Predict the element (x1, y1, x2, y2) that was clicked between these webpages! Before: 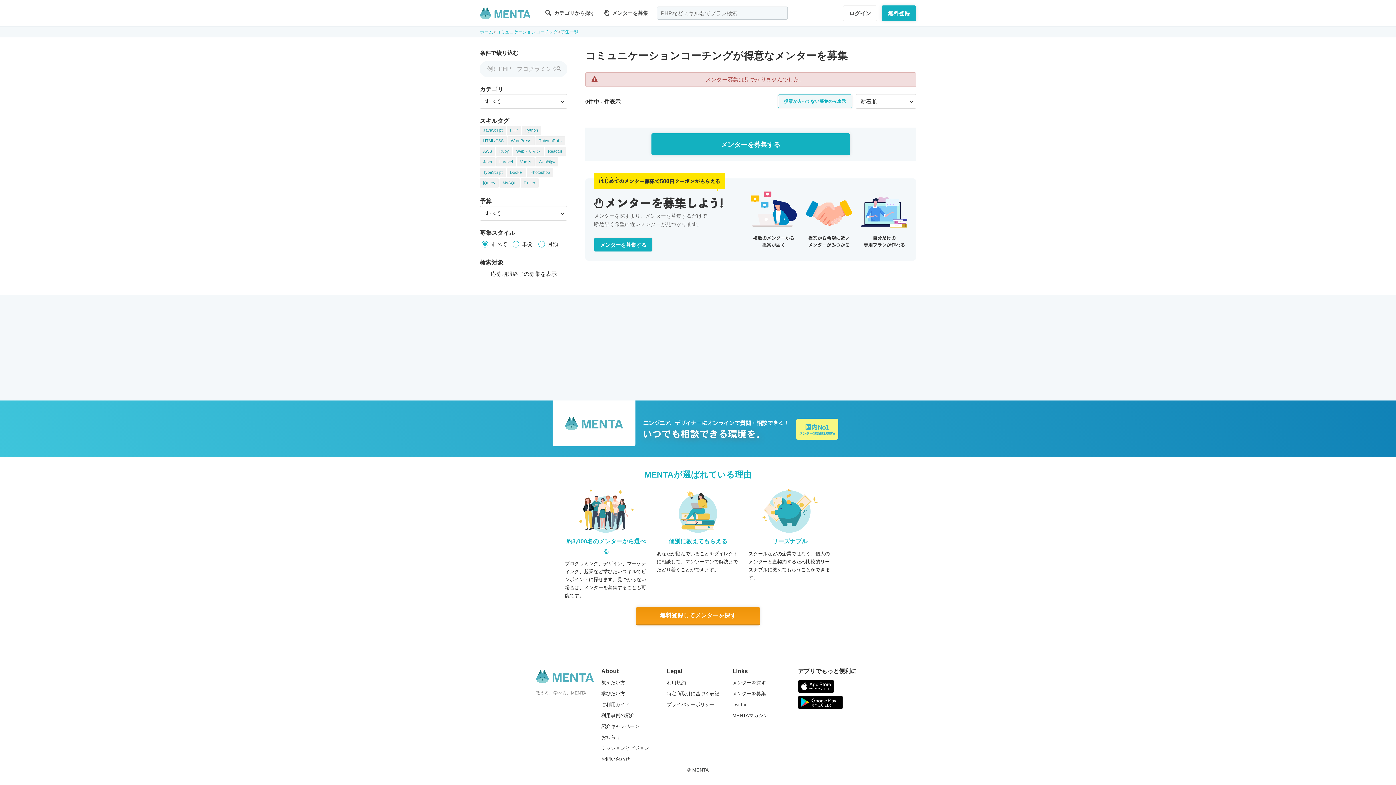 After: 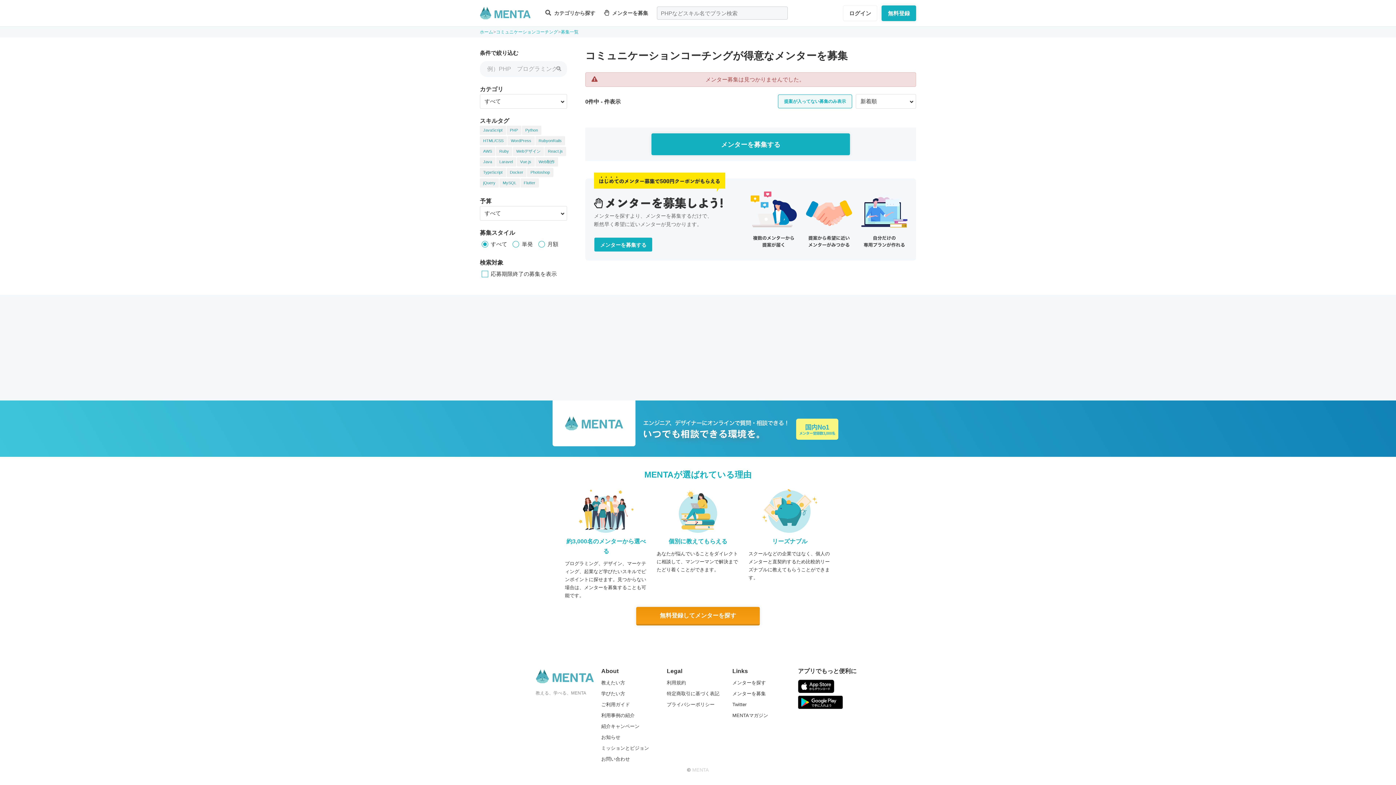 Action: bbox: (692, 767, 709, 773) label: MENTA